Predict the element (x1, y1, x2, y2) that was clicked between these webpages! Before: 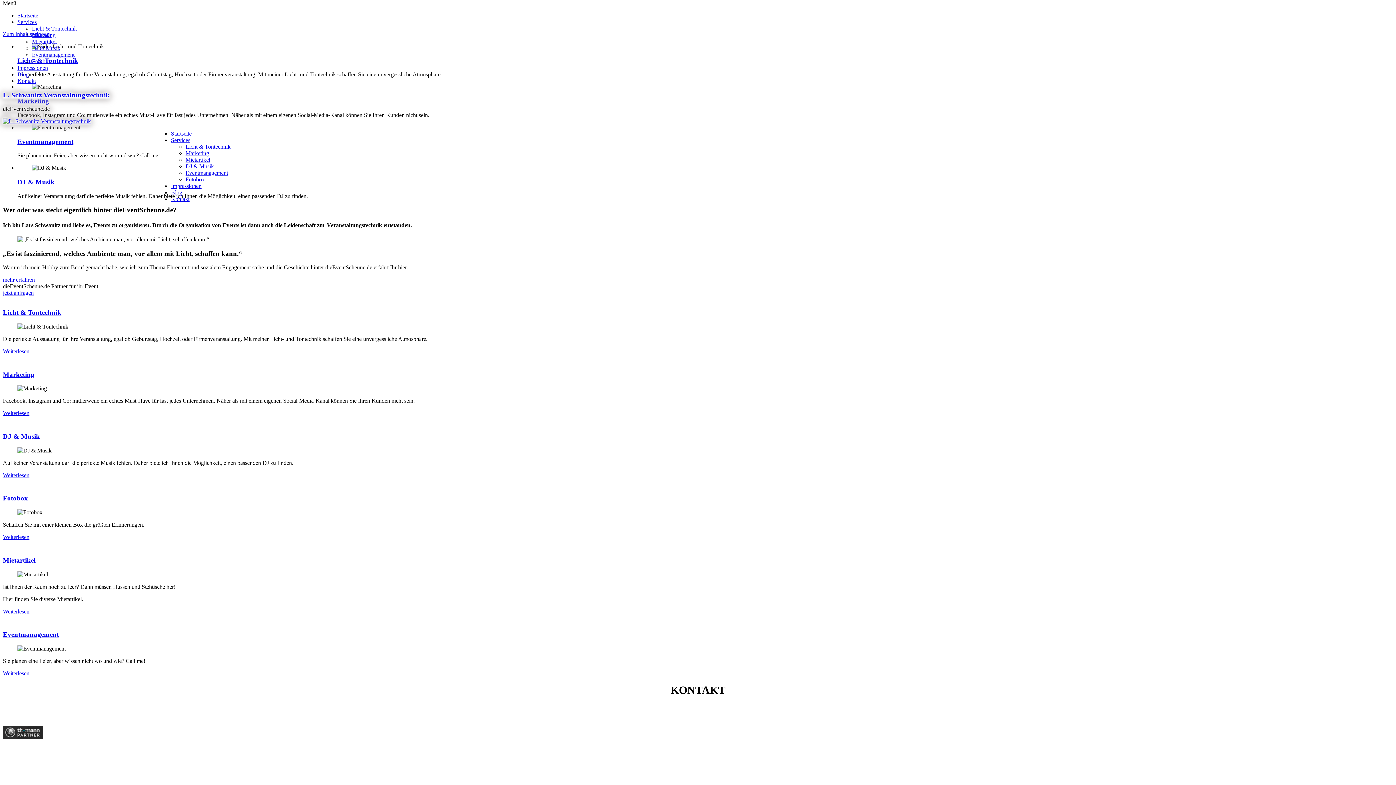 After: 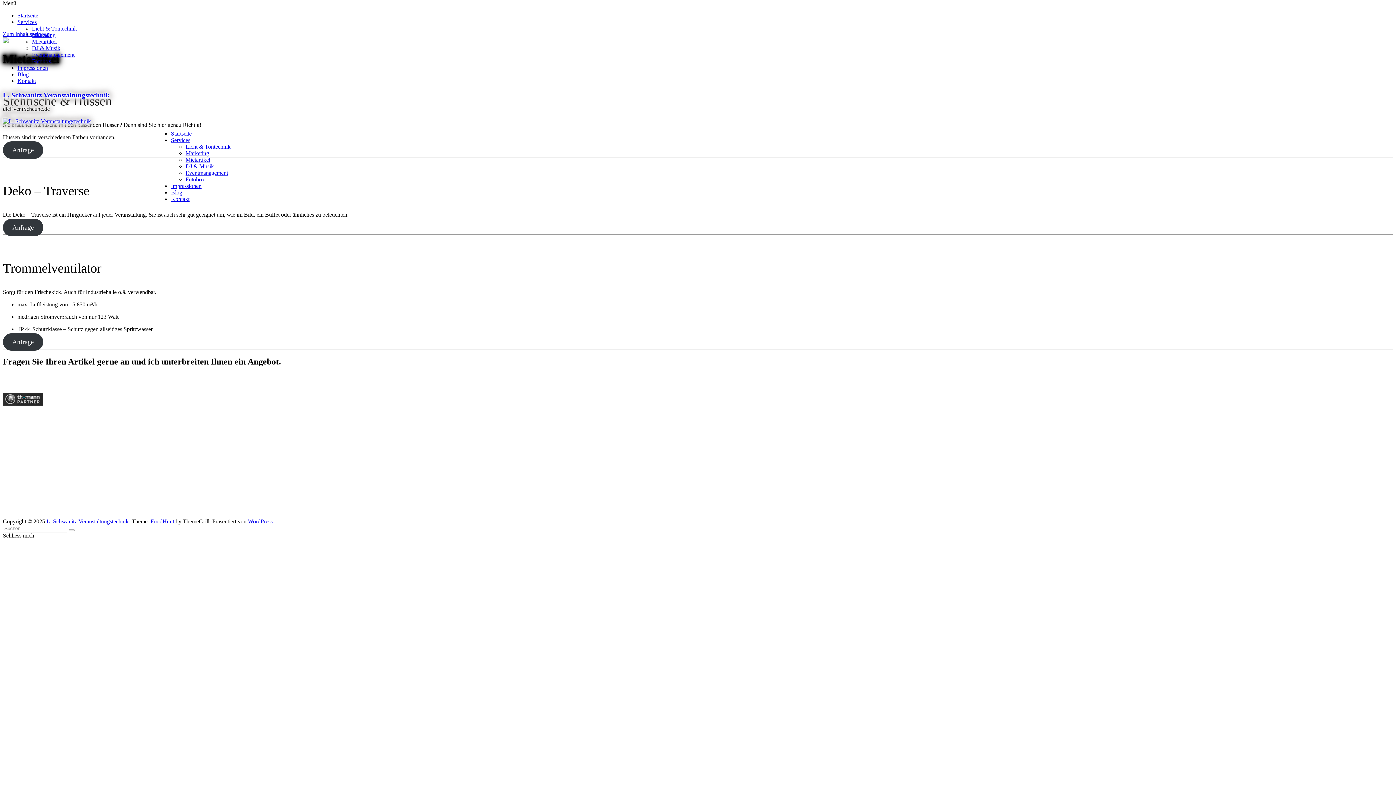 Action: label: Mietartikel bbox: (185, 156, 210, 163)